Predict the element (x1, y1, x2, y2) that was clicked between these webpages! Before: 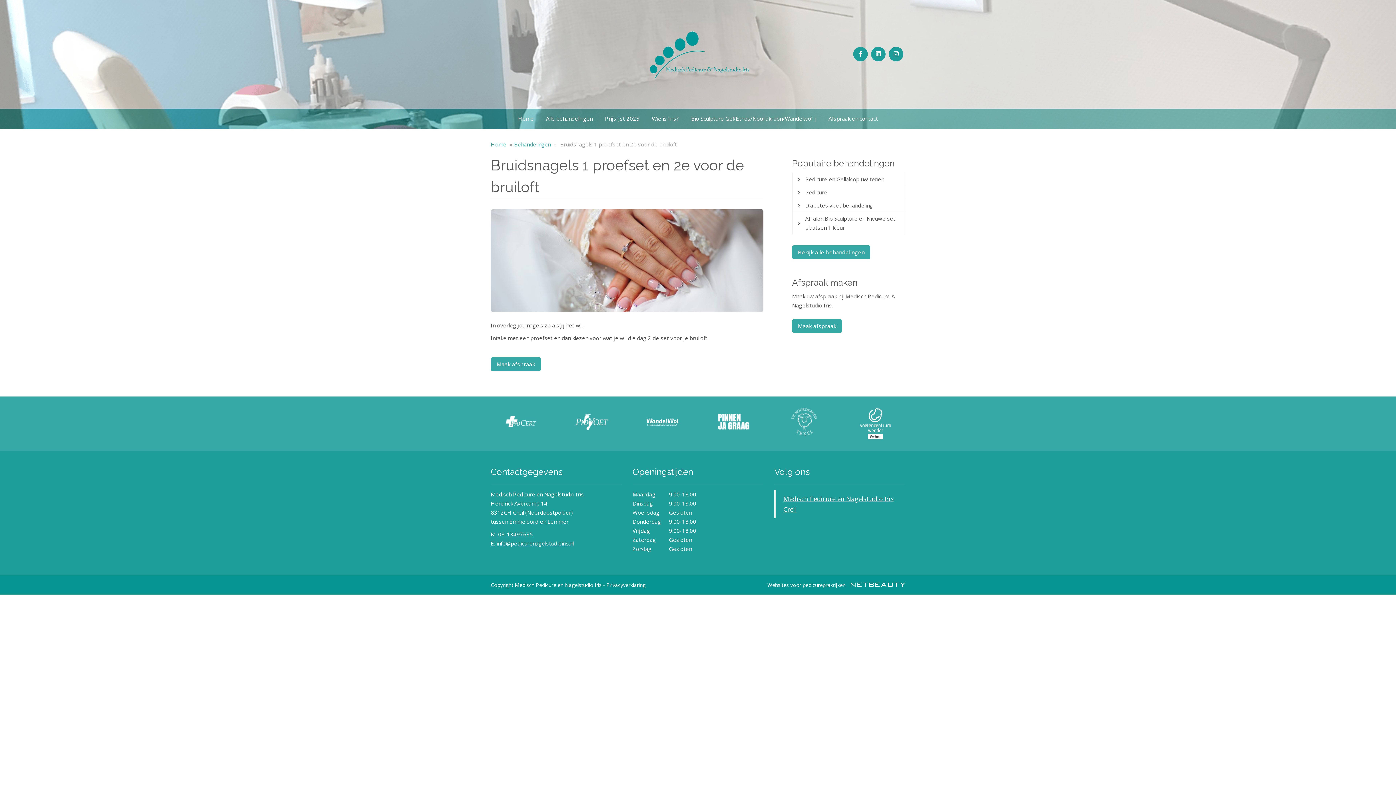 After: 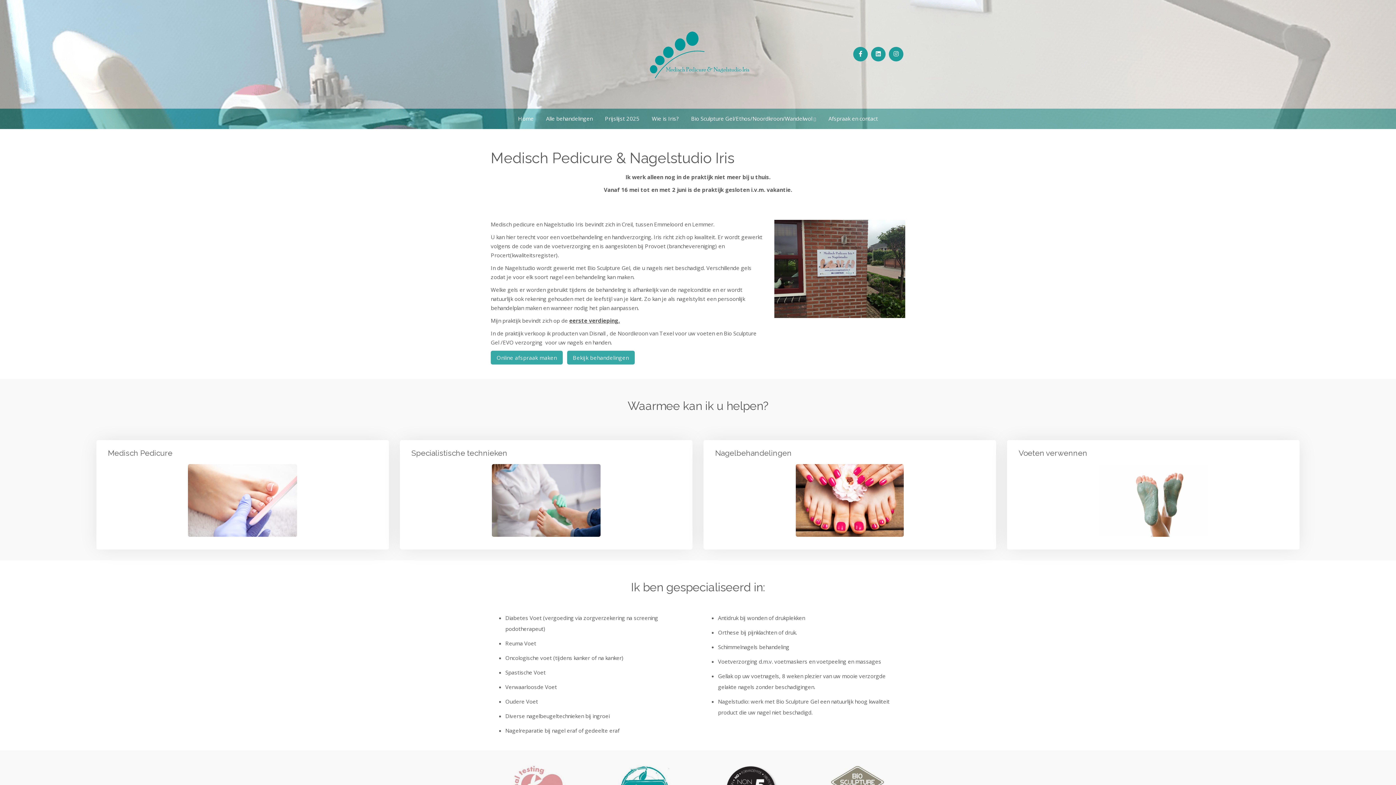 Action: bbox: (490, 140, 508, 148) label: Home